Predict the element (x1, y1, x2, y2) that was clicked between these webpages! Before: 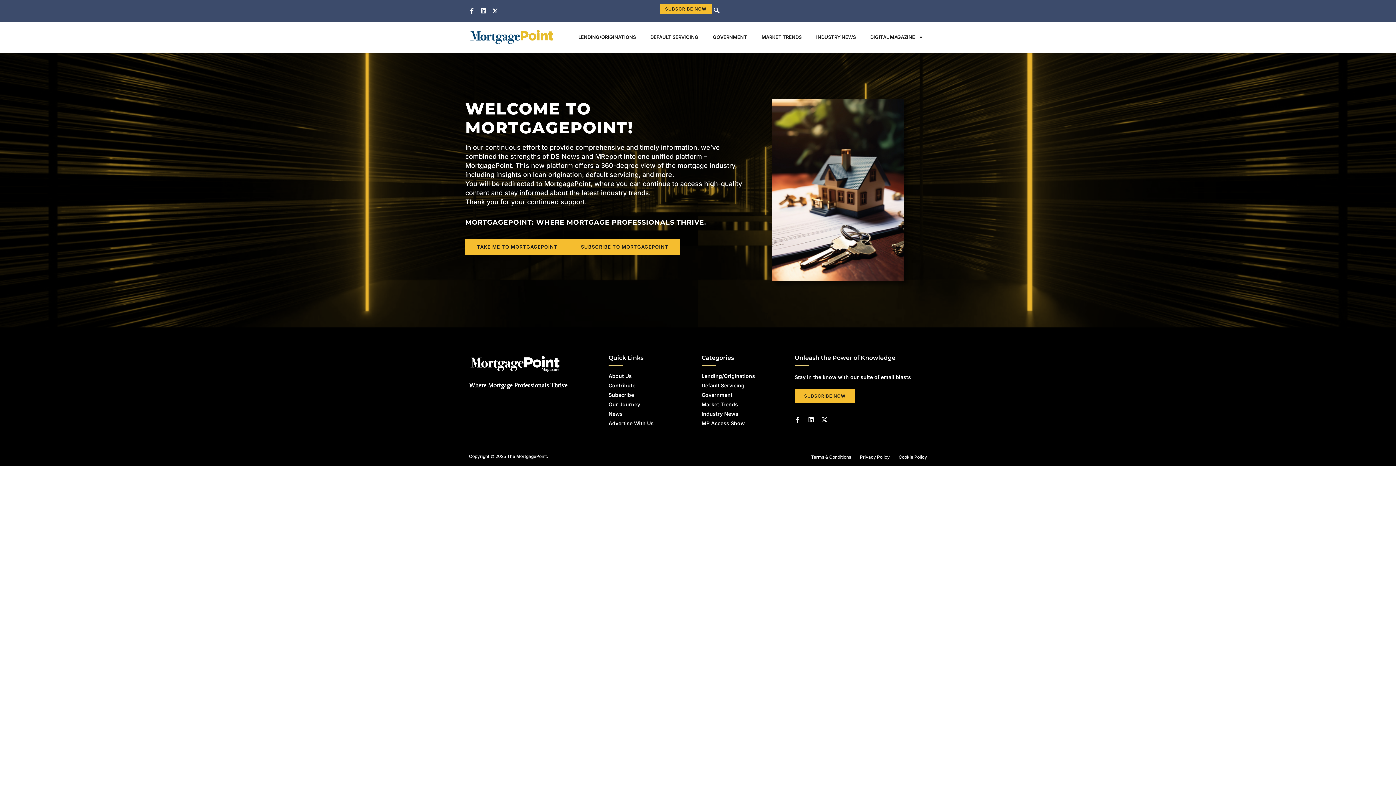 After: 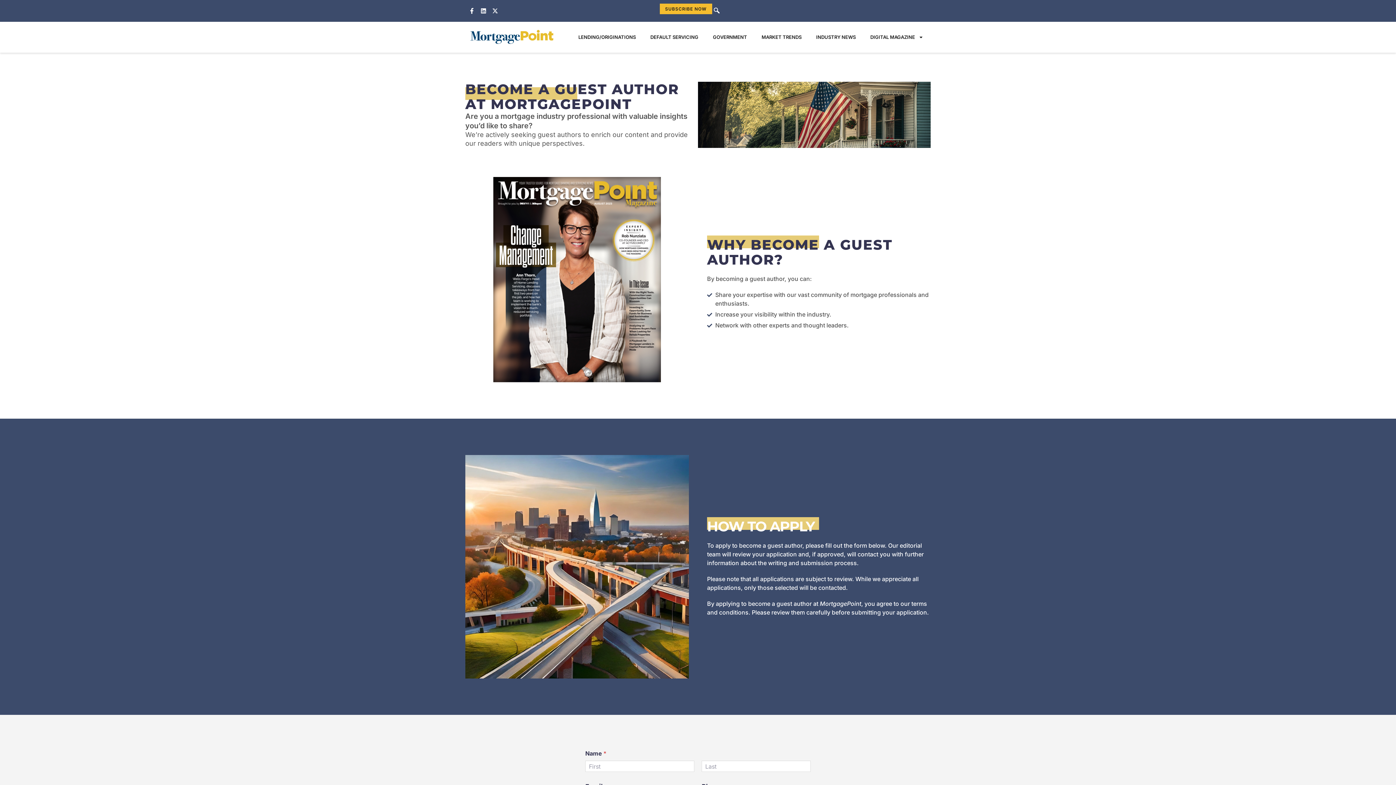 Action: bbox: (608, 382, 682, 389) label: Contribute